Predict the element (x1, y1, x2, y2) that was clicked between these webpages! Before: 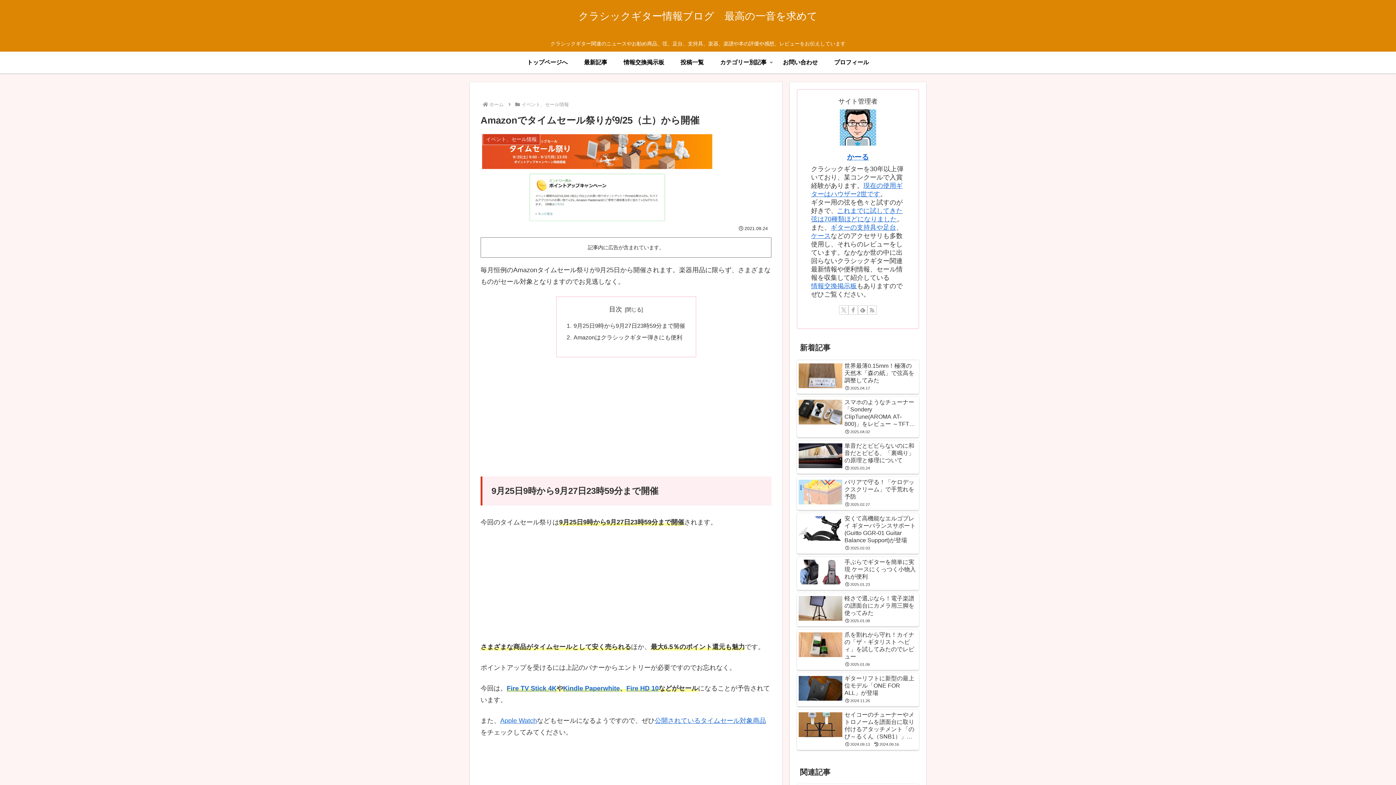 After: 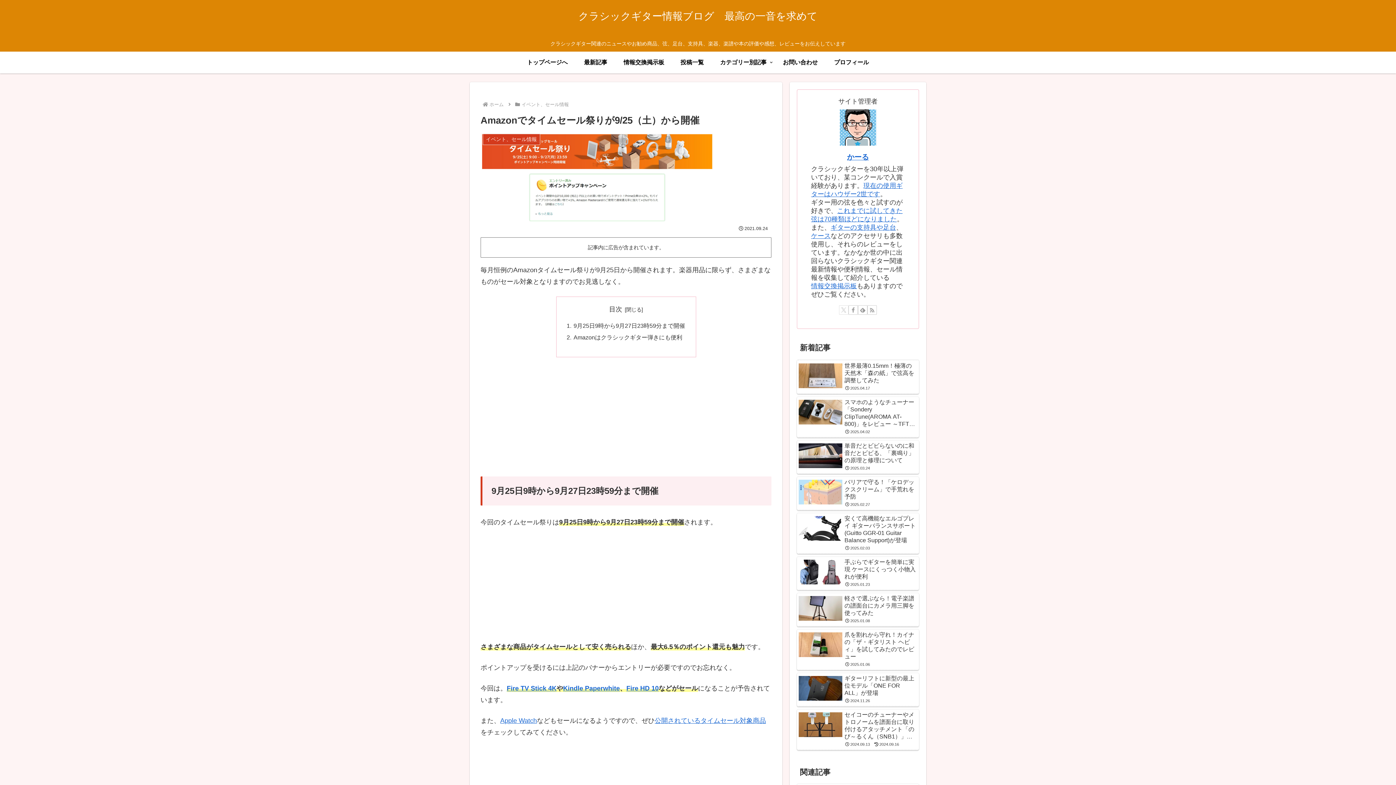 Action: label: Xをフォロー bbox: (839, 305, 848, 314)